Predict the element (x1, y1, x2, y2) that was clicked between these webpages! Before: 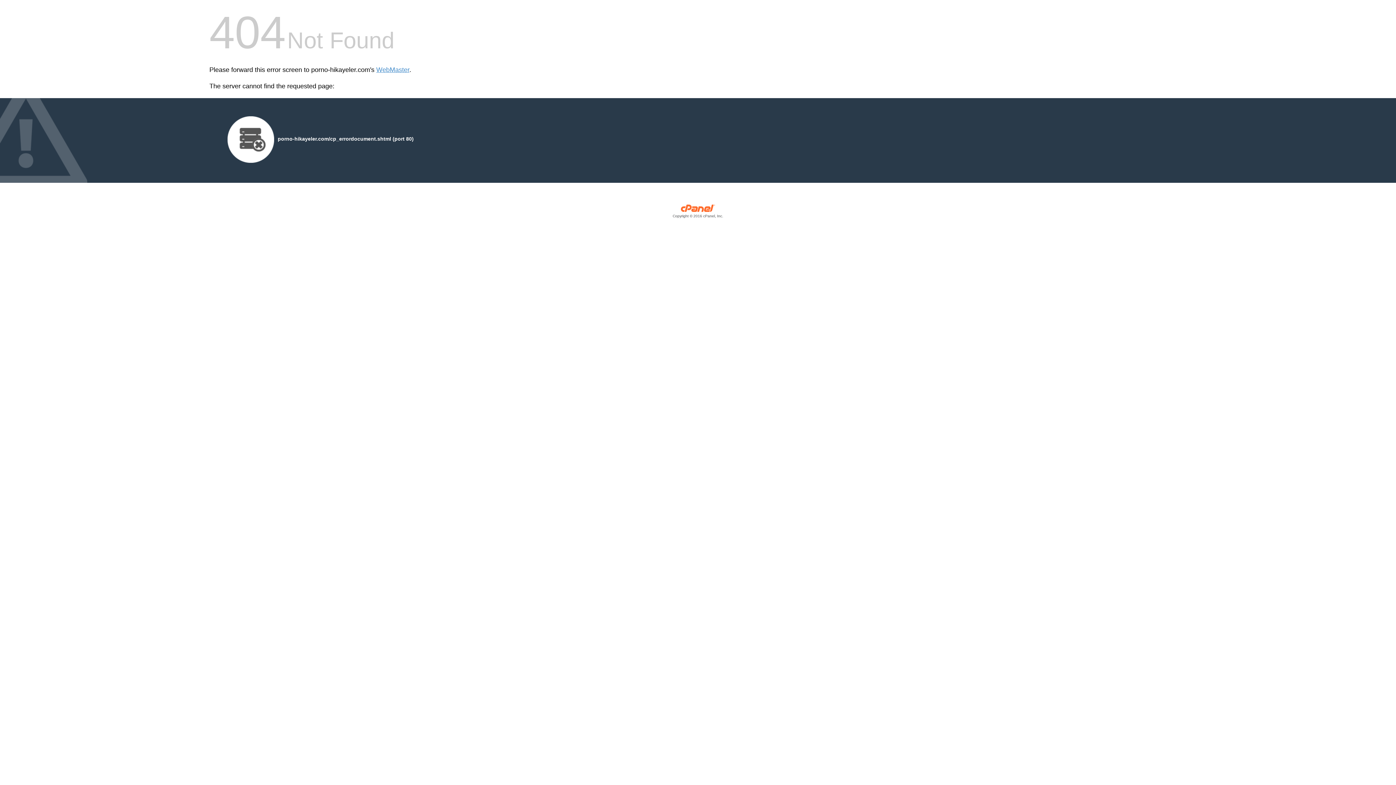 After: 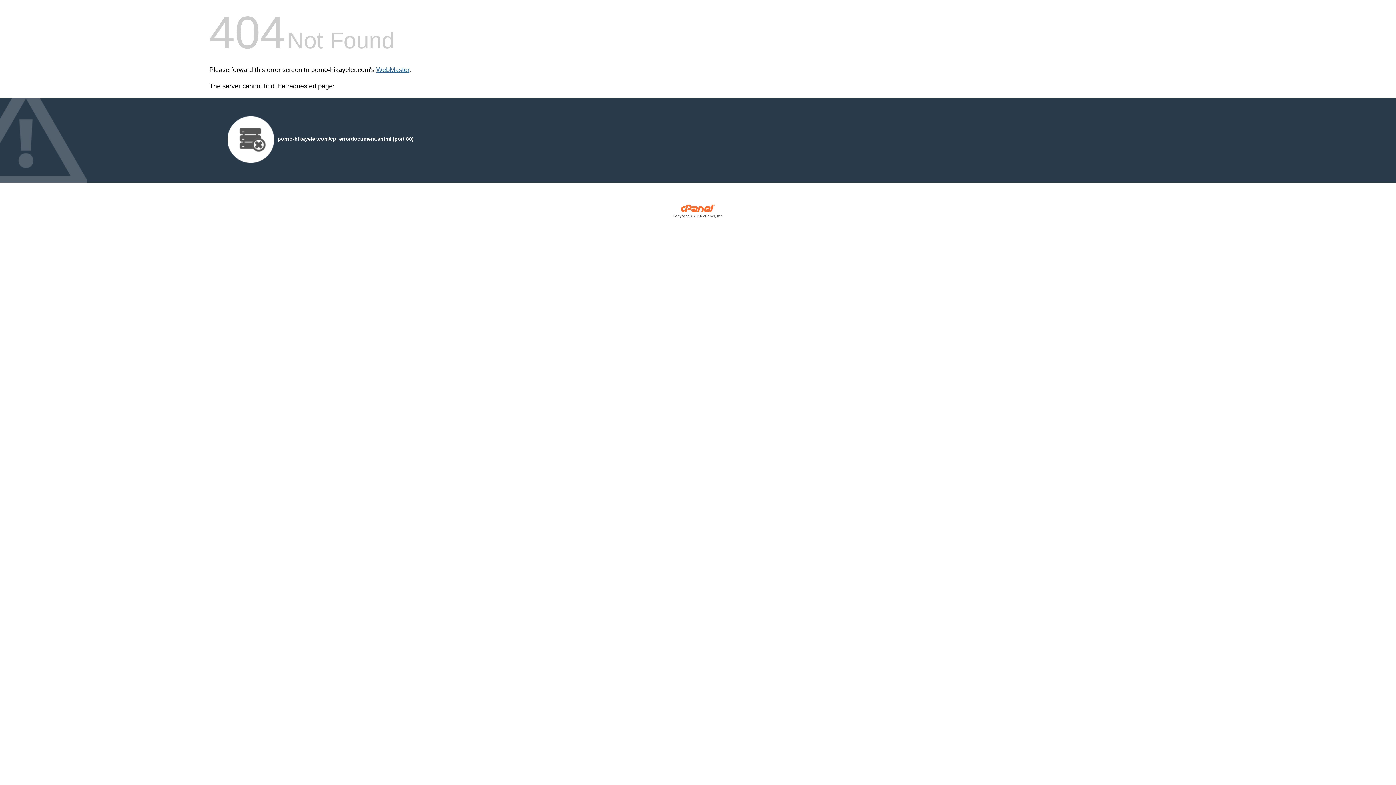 Action: label: WebMaster bbox: (376, 66, 409, 73)